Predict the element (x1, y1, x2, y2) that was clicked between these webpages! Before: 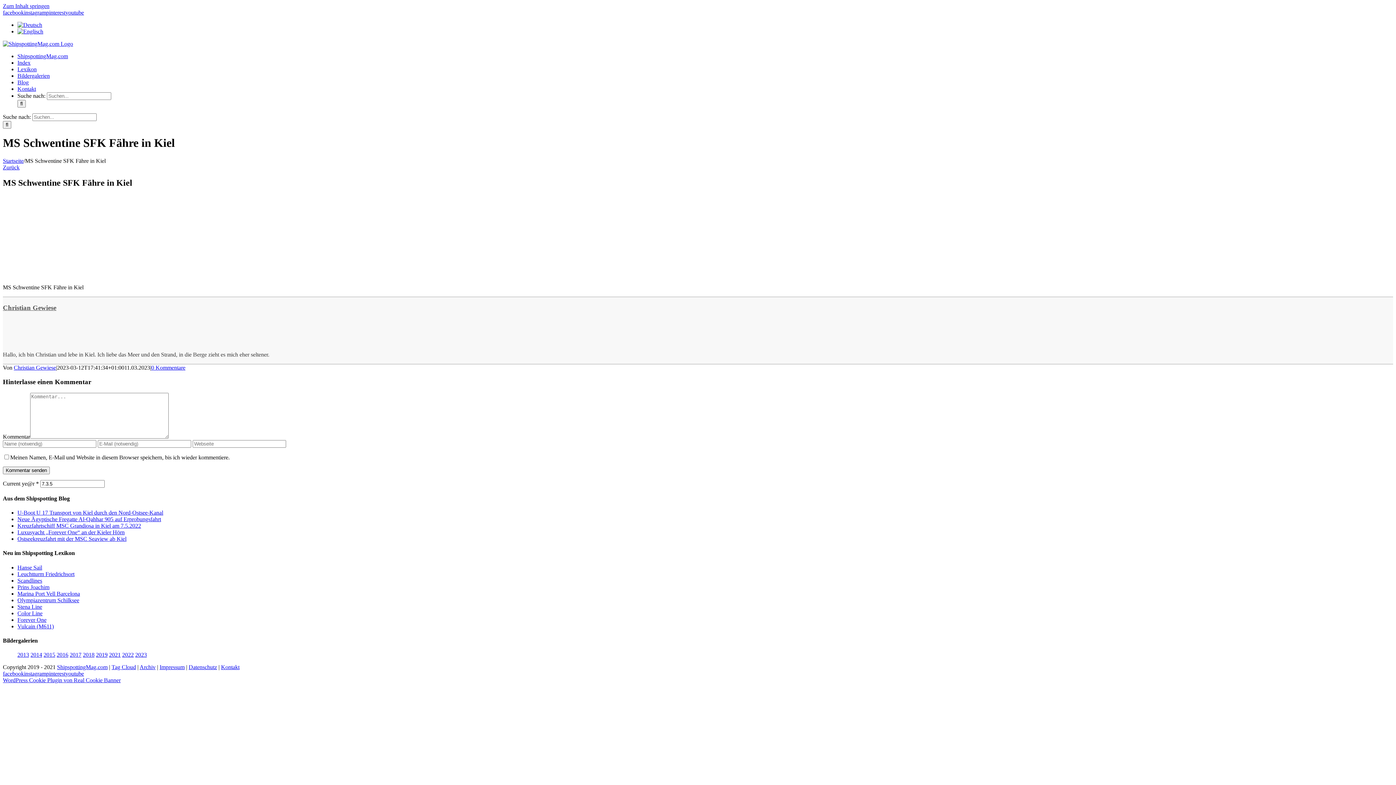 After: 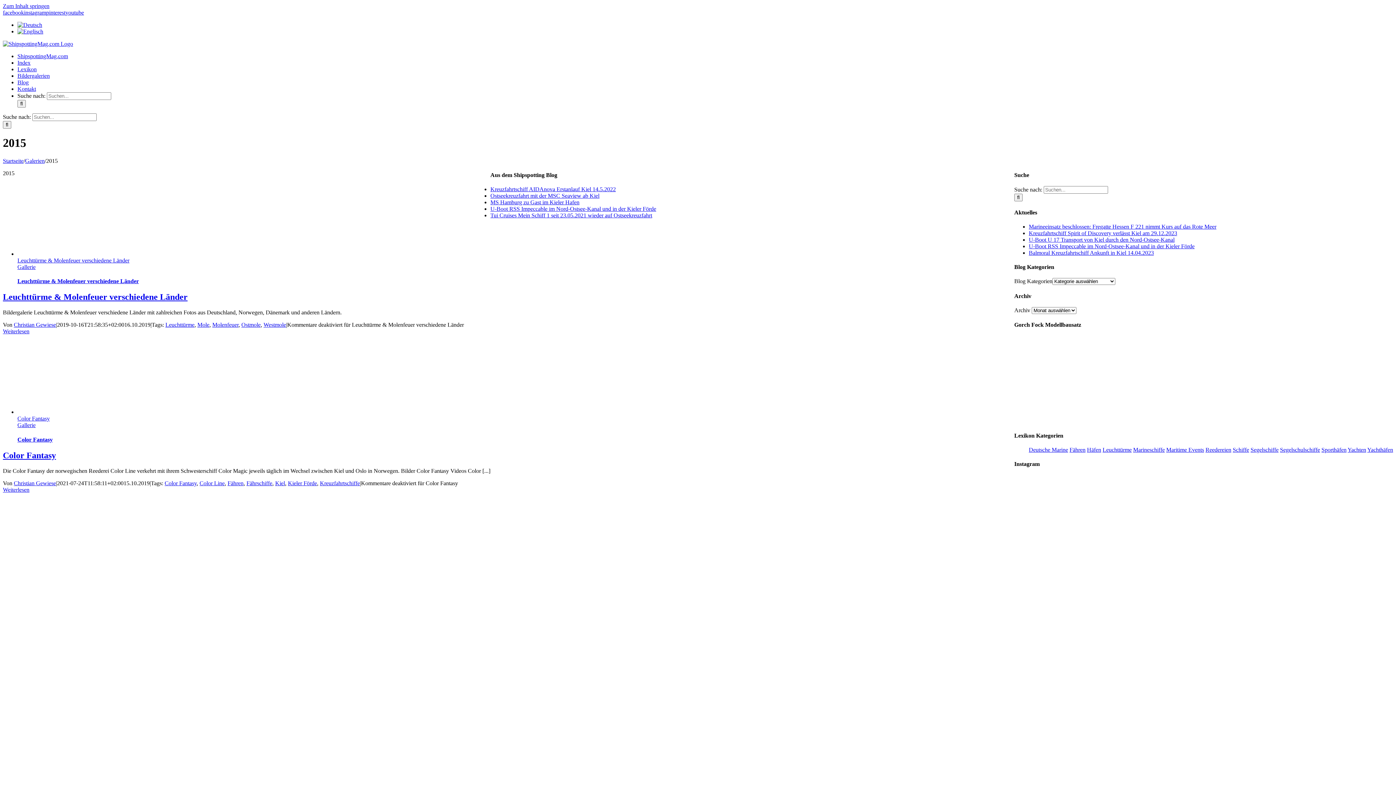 Action: label: 2015 (2 Einträge) bbox: (43, 652, 55, 658)